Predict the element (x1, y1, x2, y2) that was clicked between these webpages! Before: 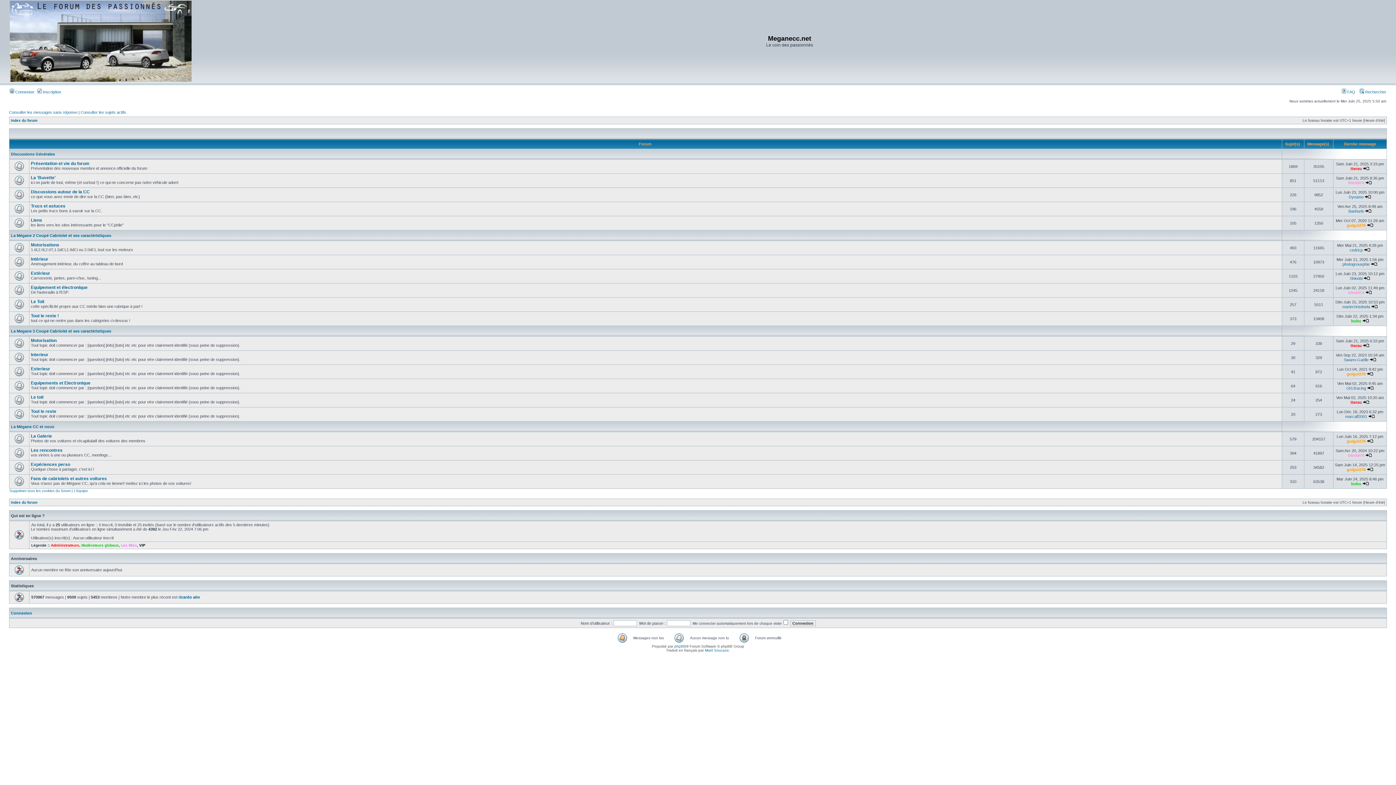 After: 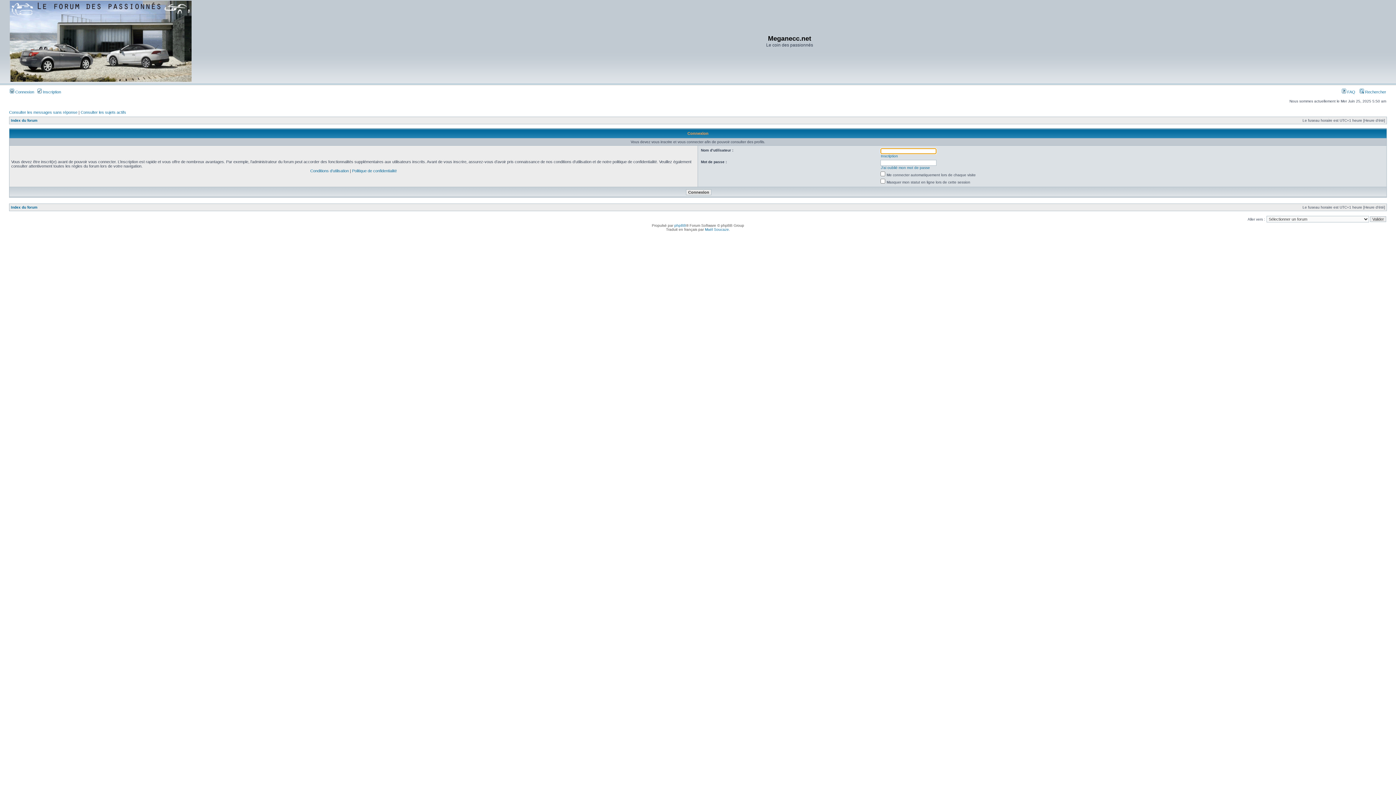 Action: bbox: (1348, 453, 1364, 457) label: blink974